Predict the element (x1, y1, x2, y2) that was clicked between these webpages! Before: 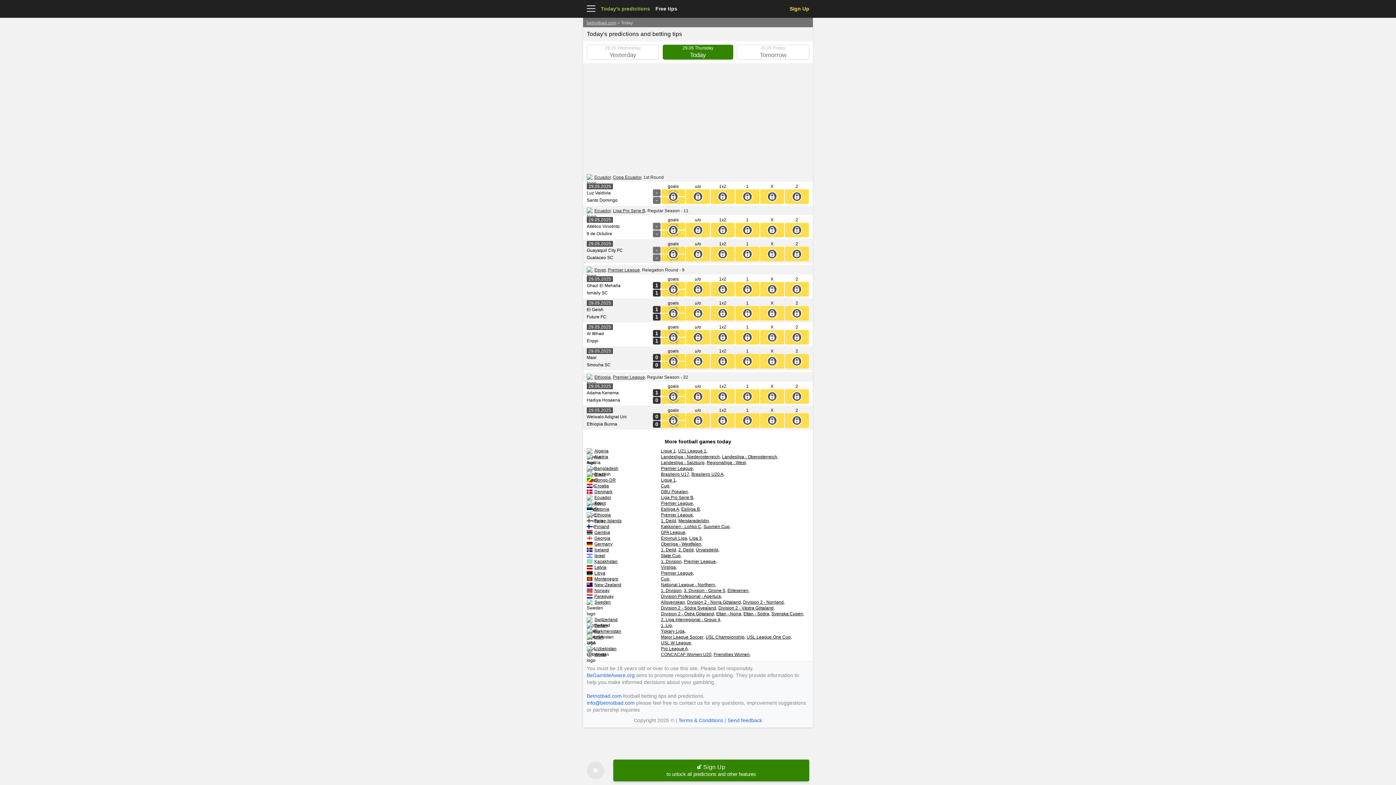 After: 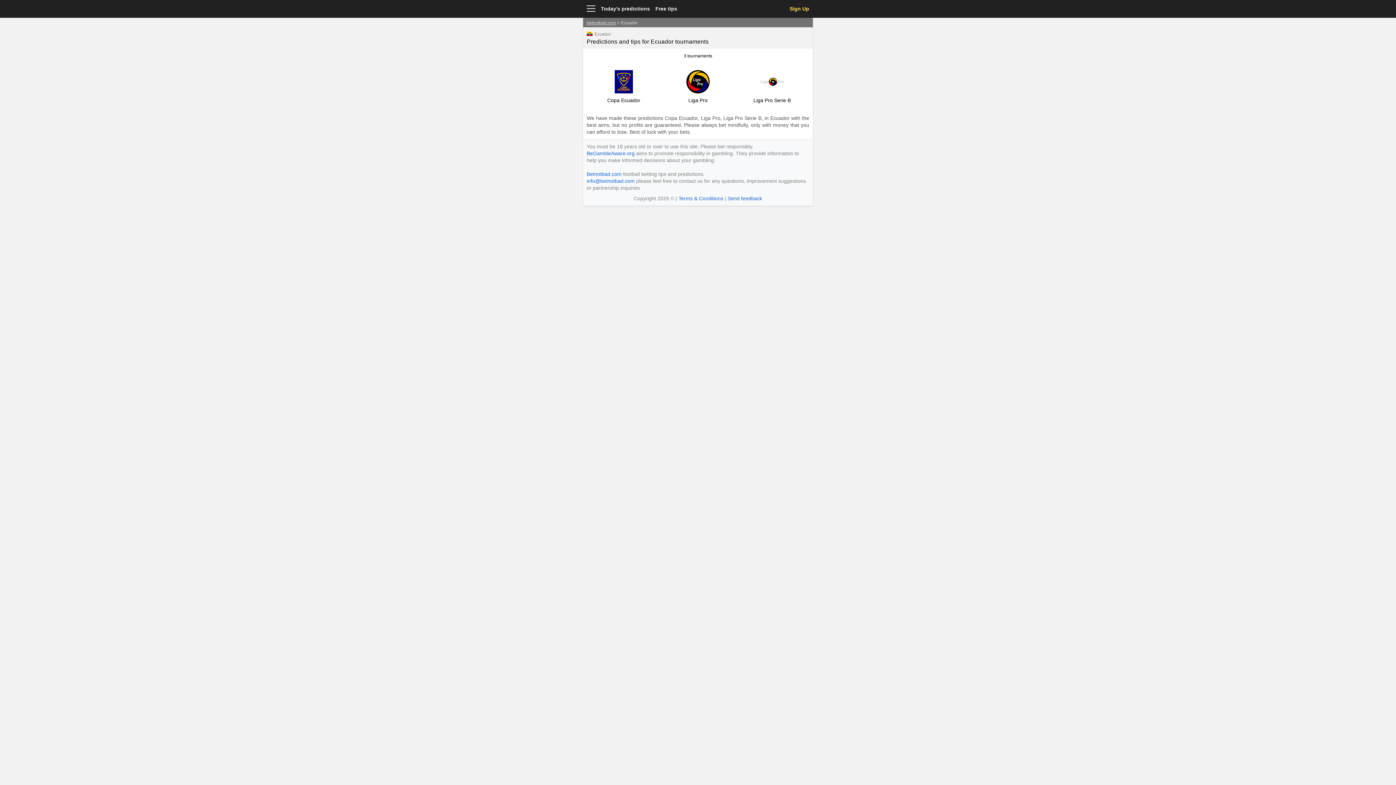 Action: label: Ecuador bbox: (594, 208, 610, 213)